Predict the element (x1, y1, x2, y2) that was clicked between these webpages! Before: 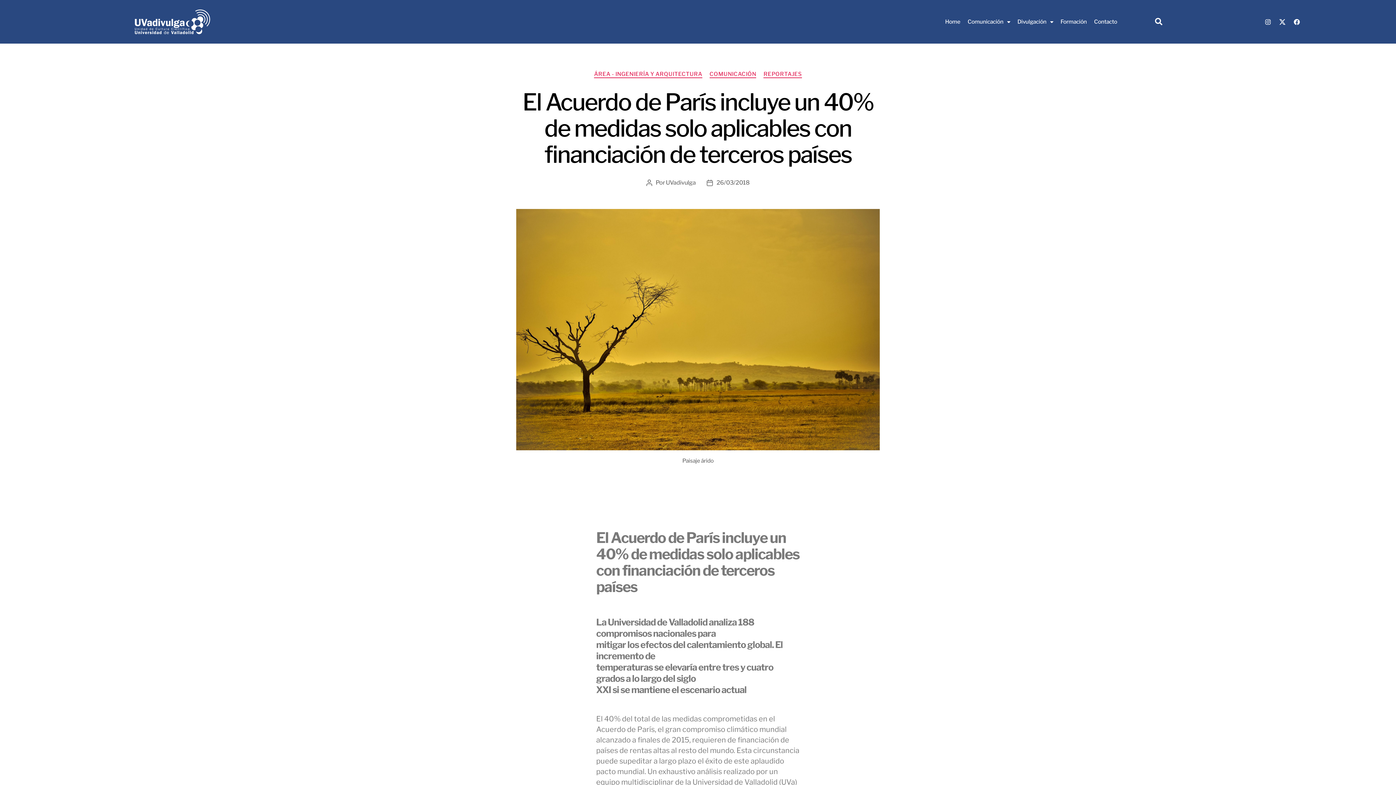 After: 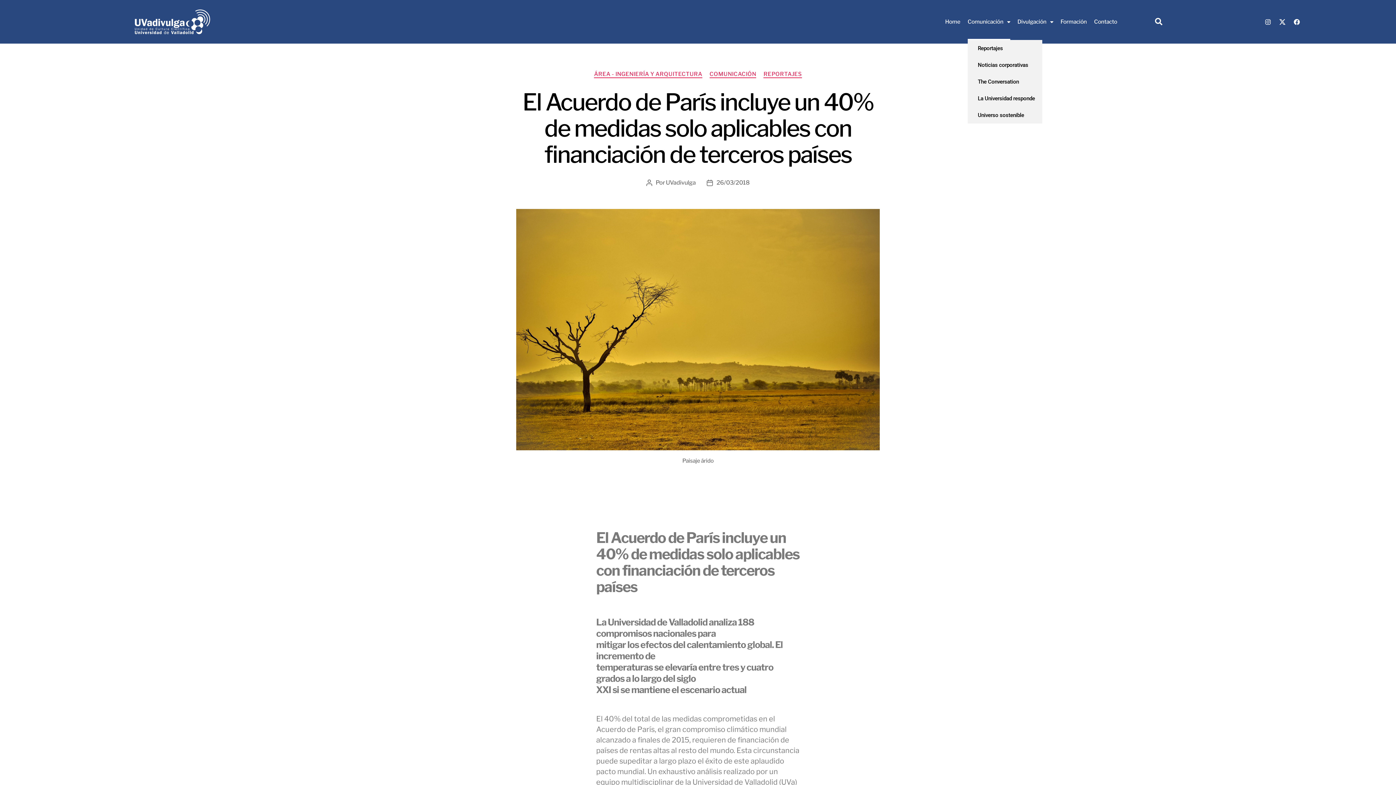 Action: bbox: (967, 3, 1010, 40) label: Comunicación